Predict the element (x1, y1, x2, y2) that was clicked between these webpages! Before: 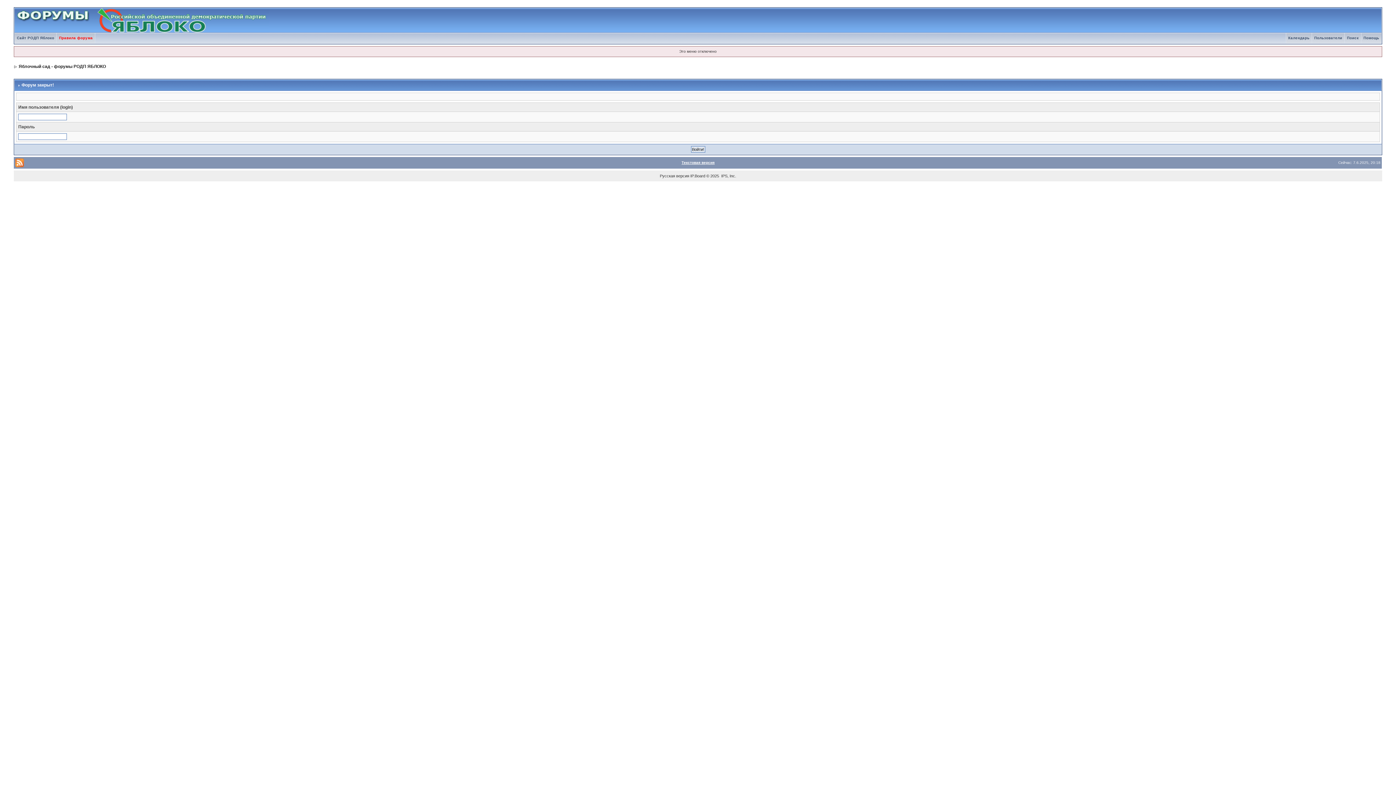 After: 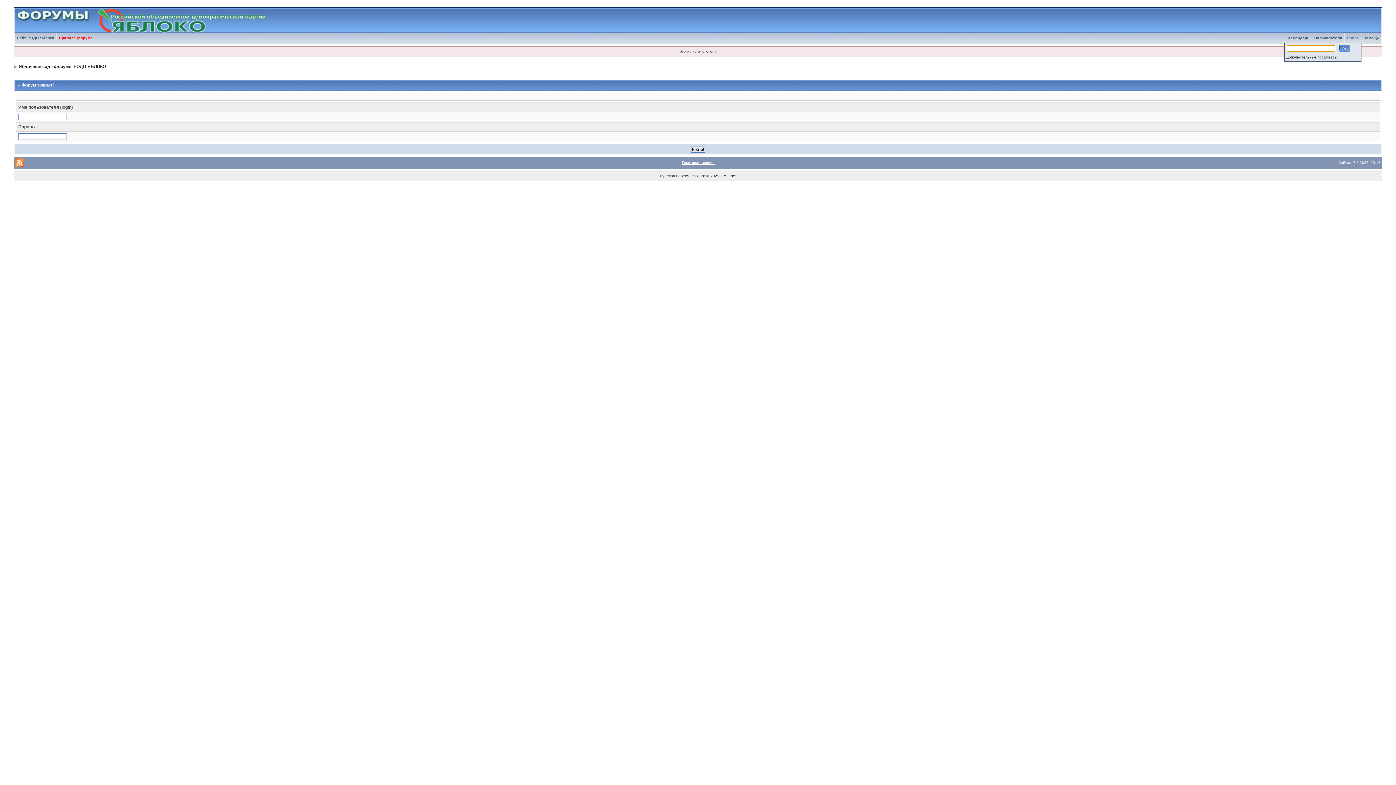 Action: label: Поиск bbox: (1345, 36, 1361, 40)